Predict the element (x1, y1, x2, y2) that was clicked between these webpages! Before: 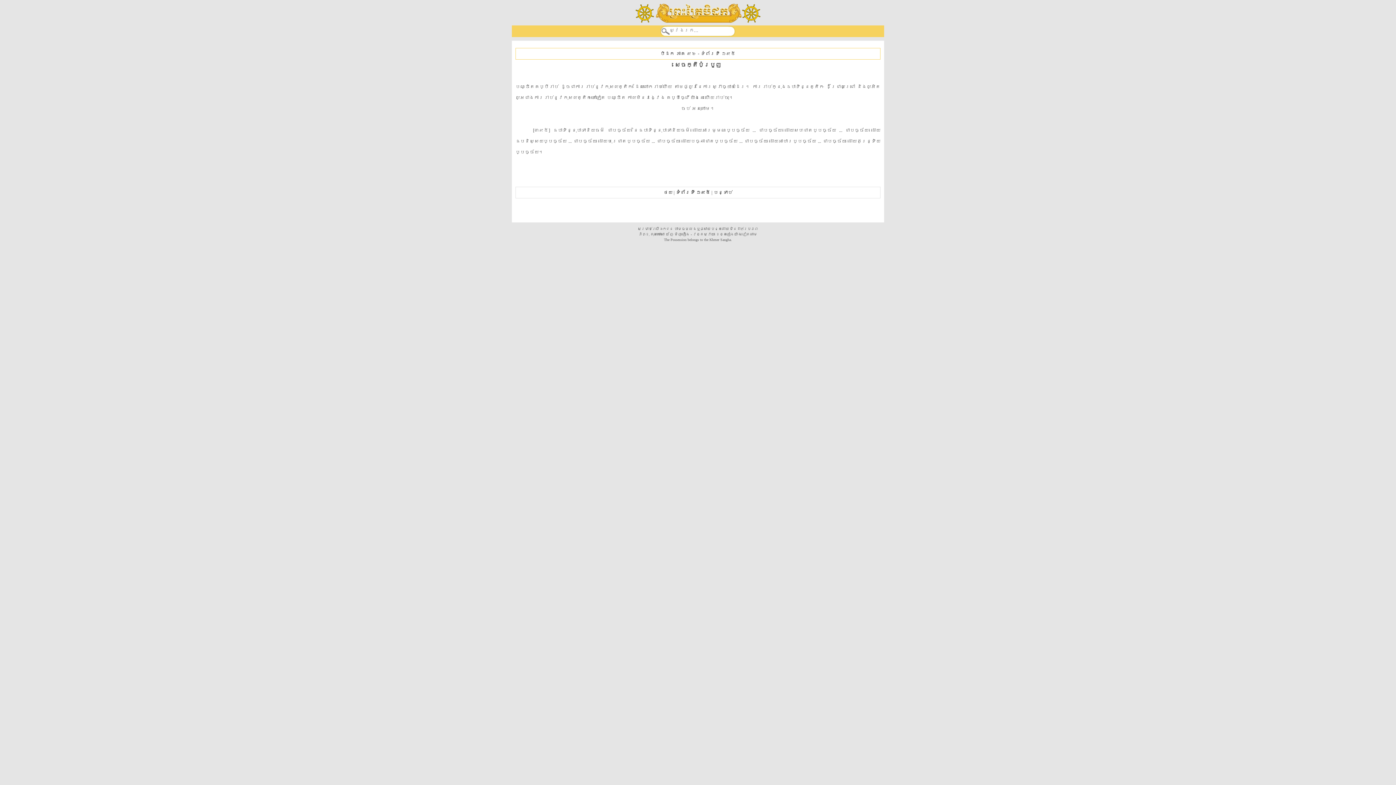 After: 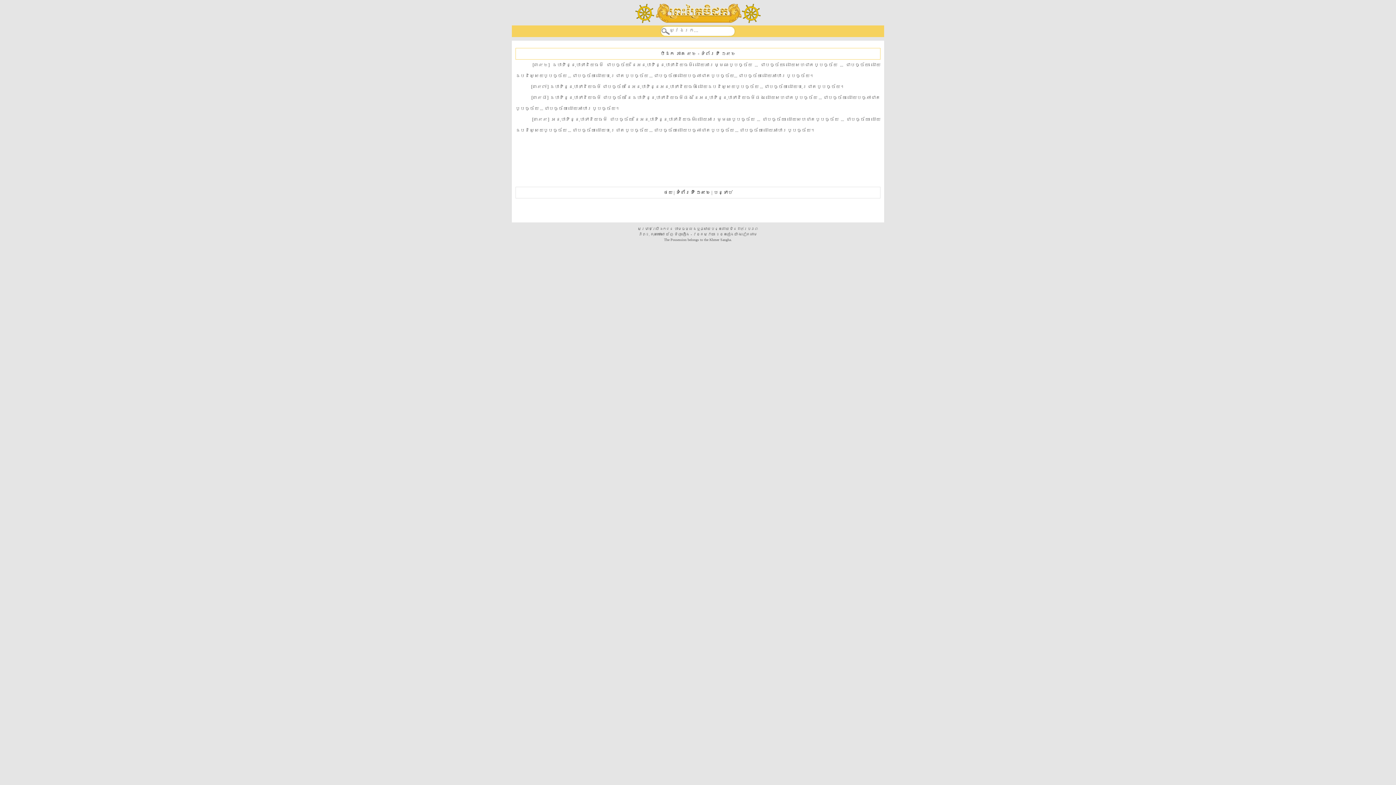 Action: label: បន្ទាប់ bbox: (713, 189, 732, 195)